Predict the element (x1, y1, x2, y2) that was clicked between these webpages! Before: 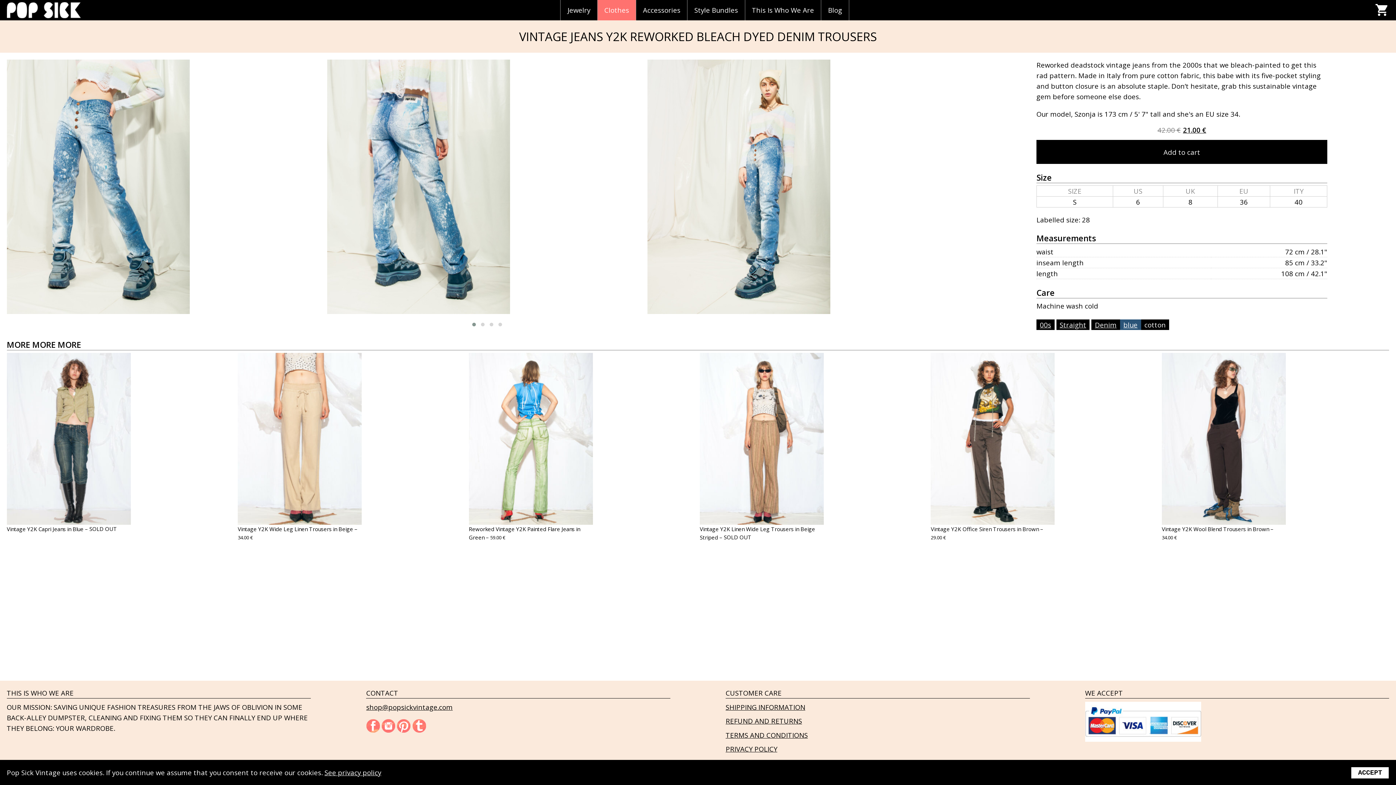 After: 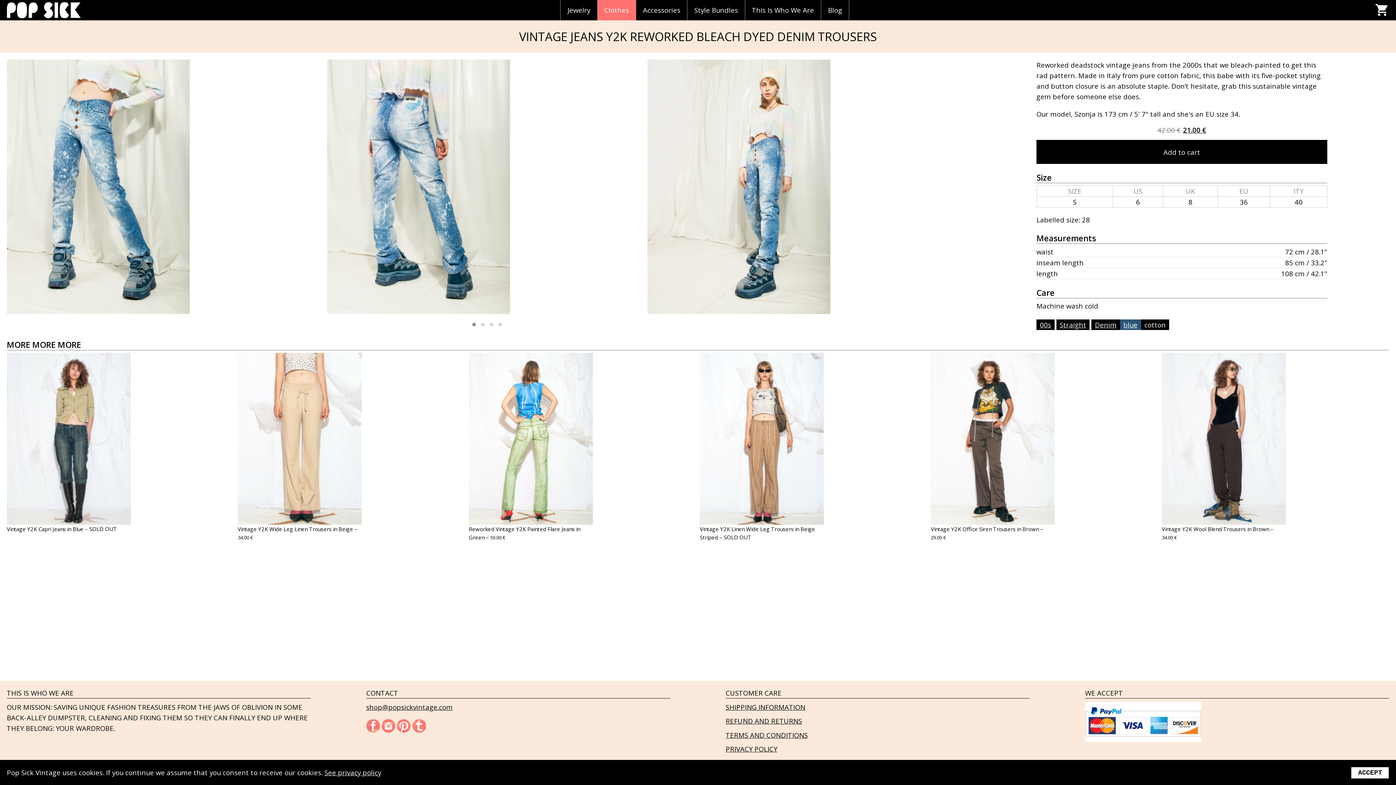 Action: bbox: (1353, 3, 1368, 17)